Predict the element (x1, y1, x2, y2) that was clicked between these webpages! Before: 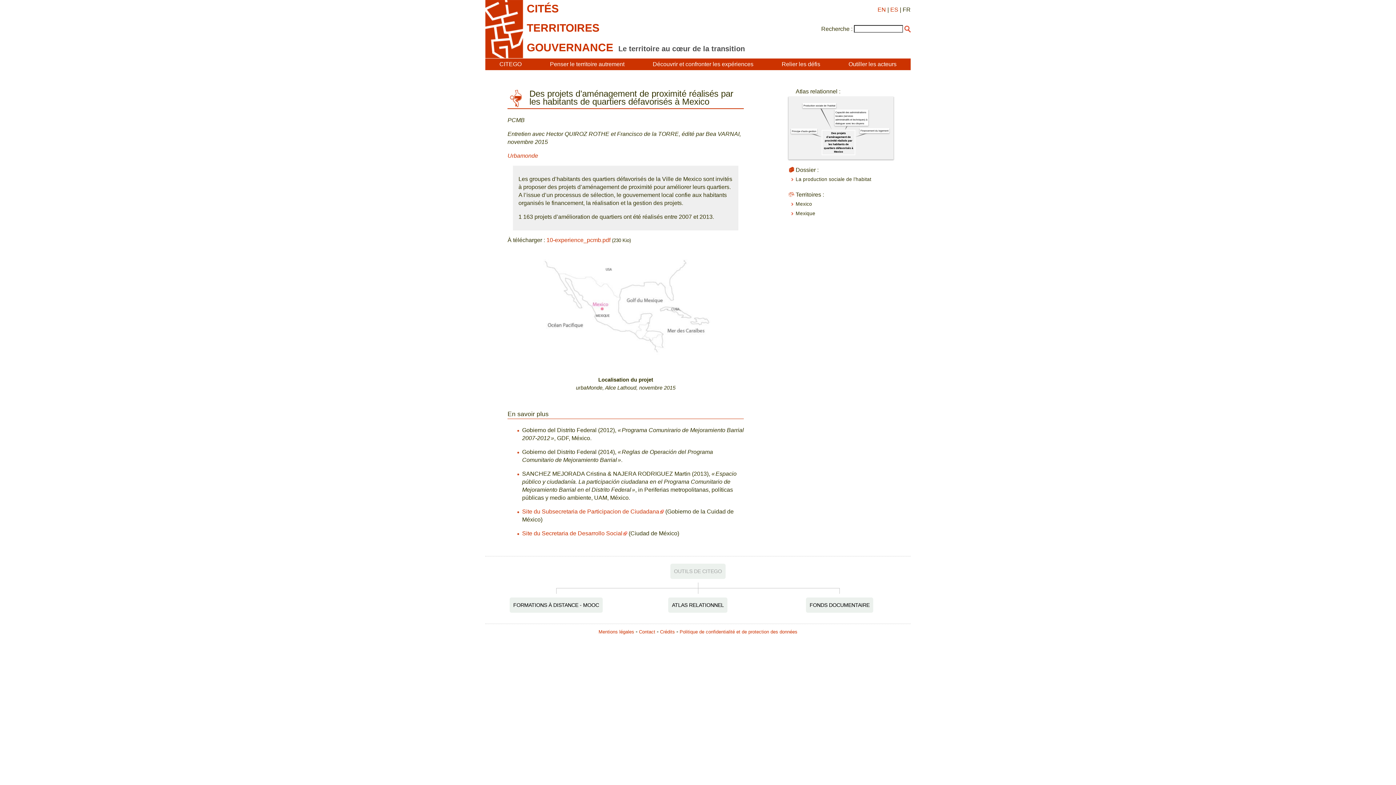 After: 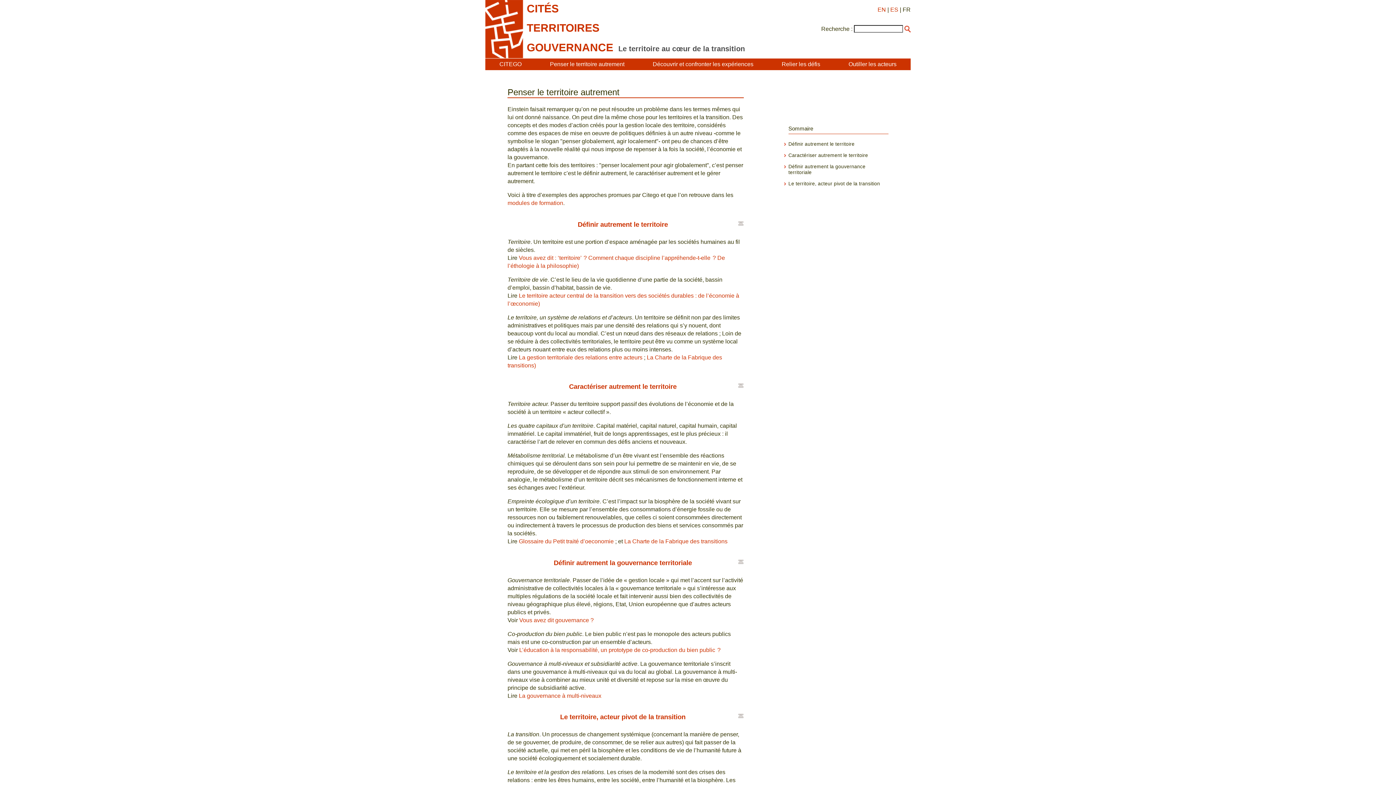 Action: bbox: (550, 61, 624, 67) label: Penser le territoire autrement